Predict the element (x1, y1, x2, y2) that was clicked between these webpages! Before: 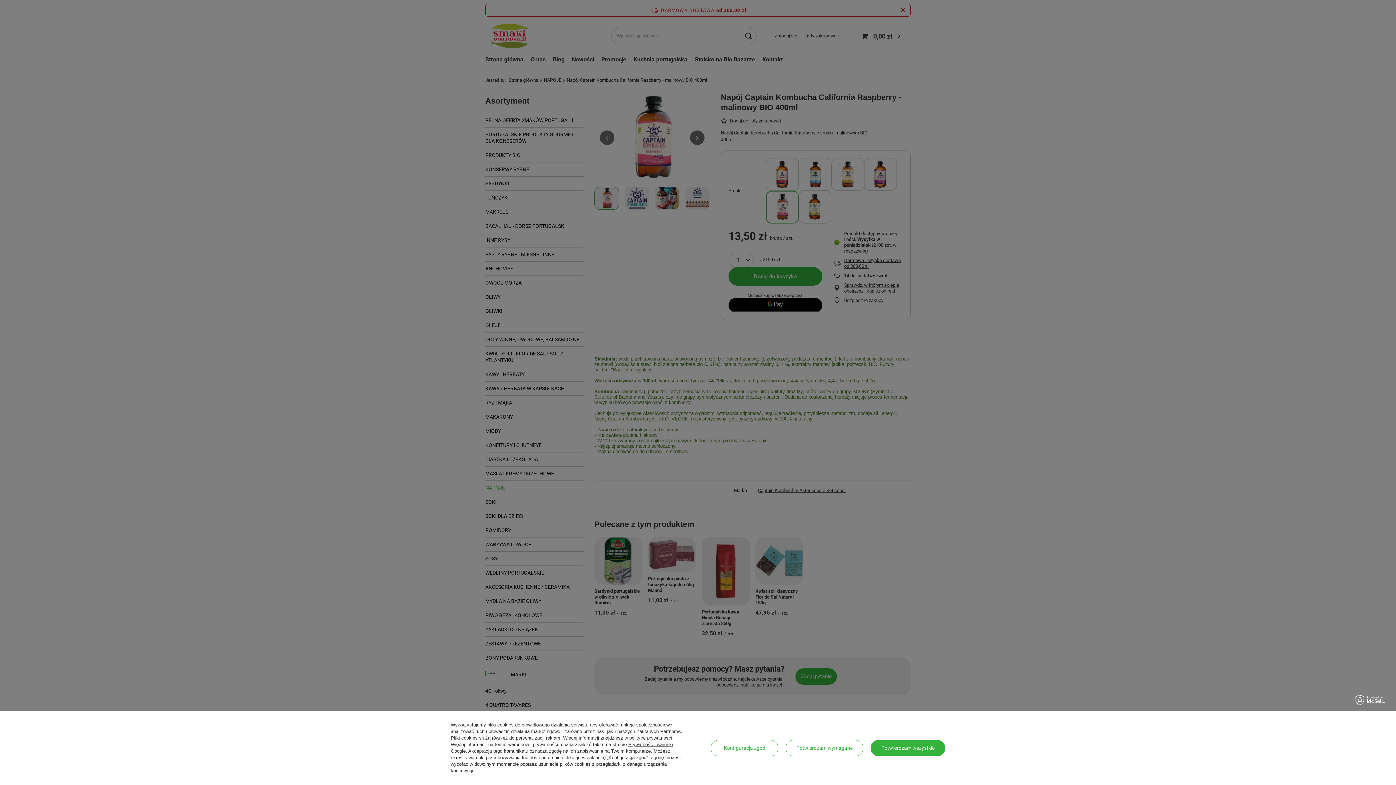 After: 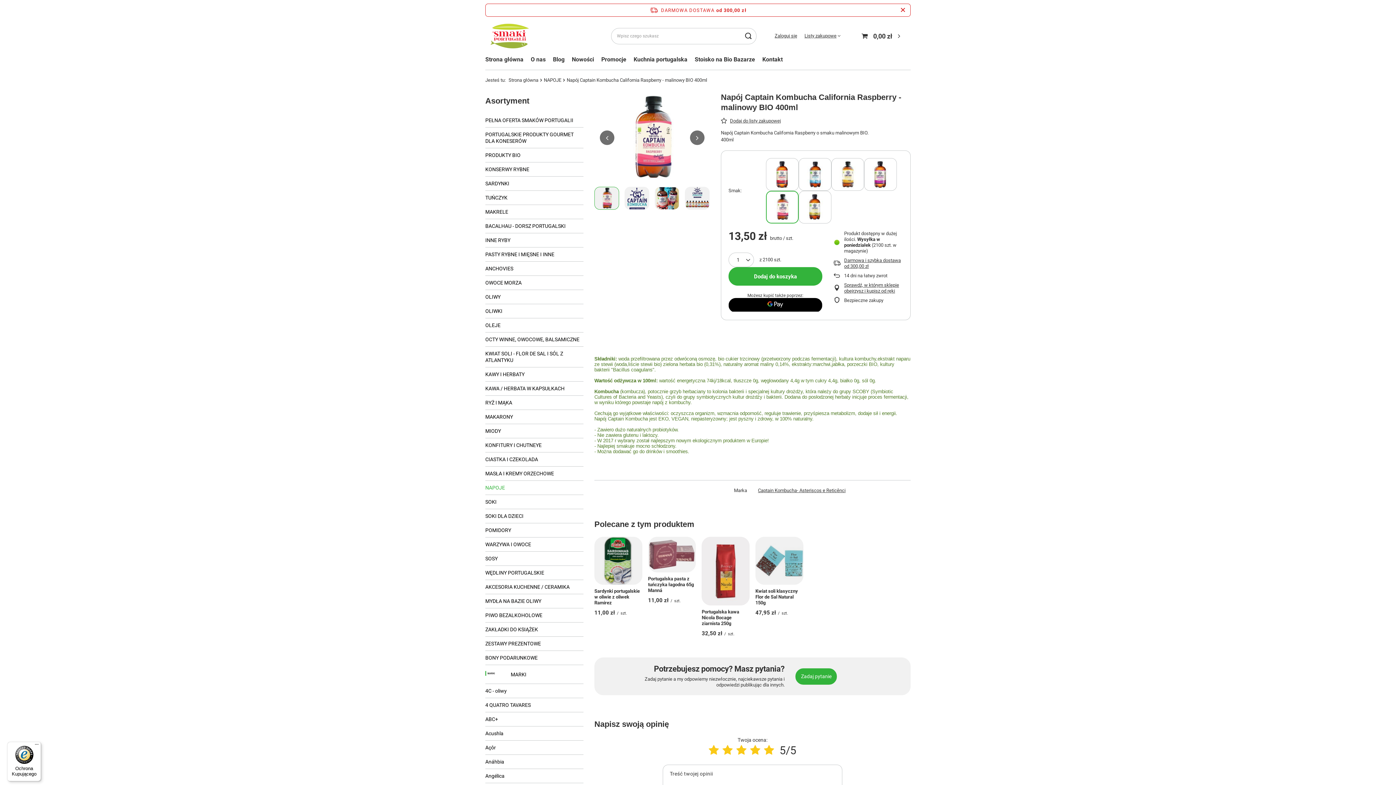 Action: bbox: (870, 740, 945, 756) label: Potwierdzam wszystkie